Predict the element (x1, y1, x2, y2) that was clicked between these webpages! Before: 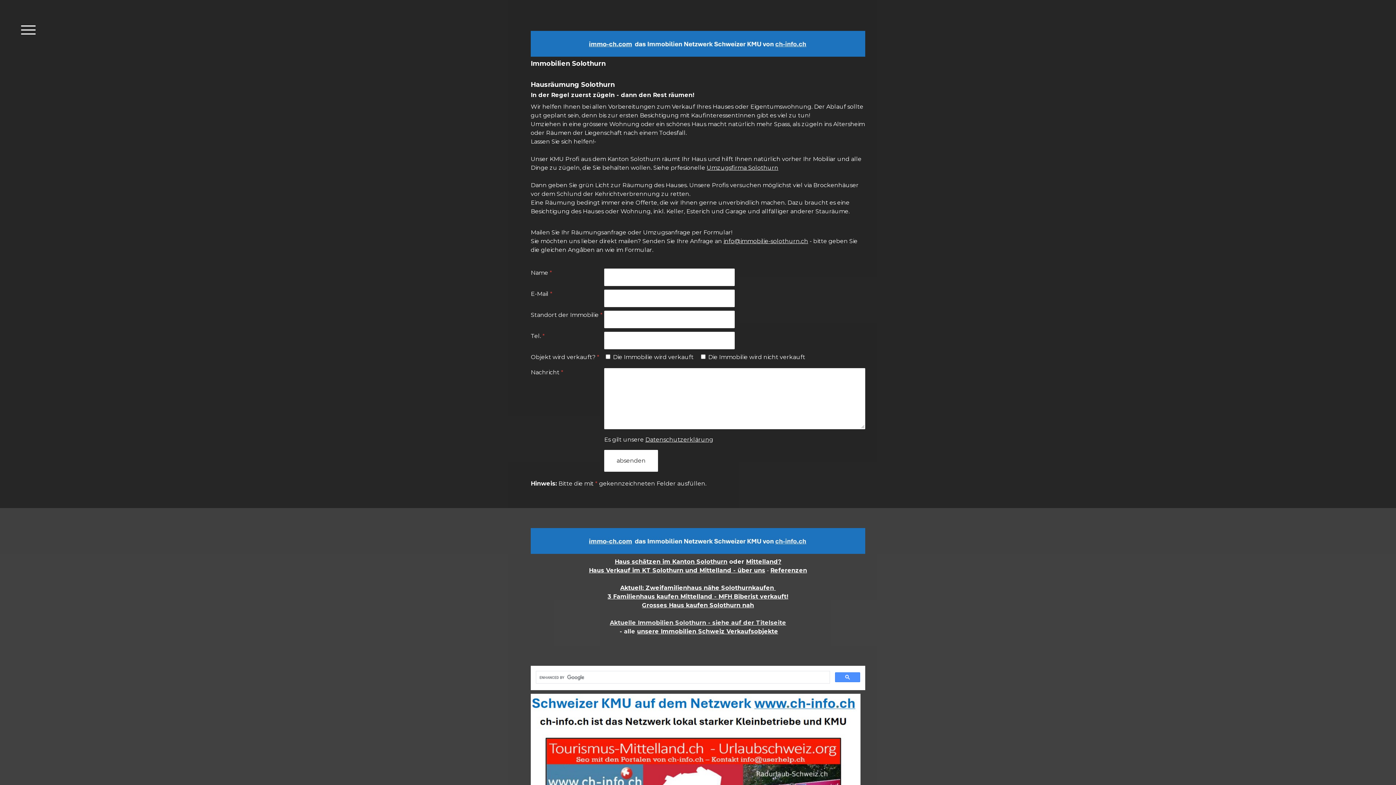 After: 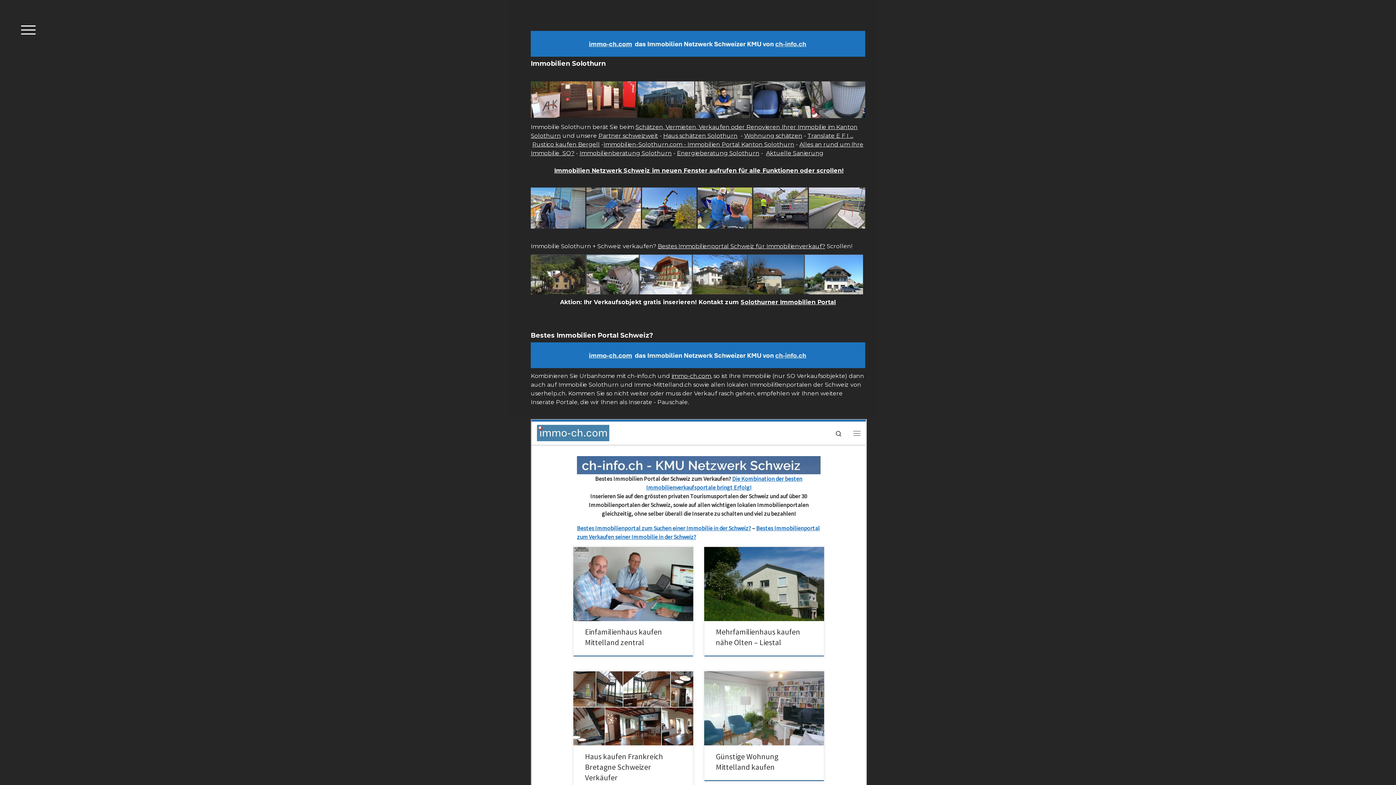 Action: bbox: (530, 31, 865, 38)